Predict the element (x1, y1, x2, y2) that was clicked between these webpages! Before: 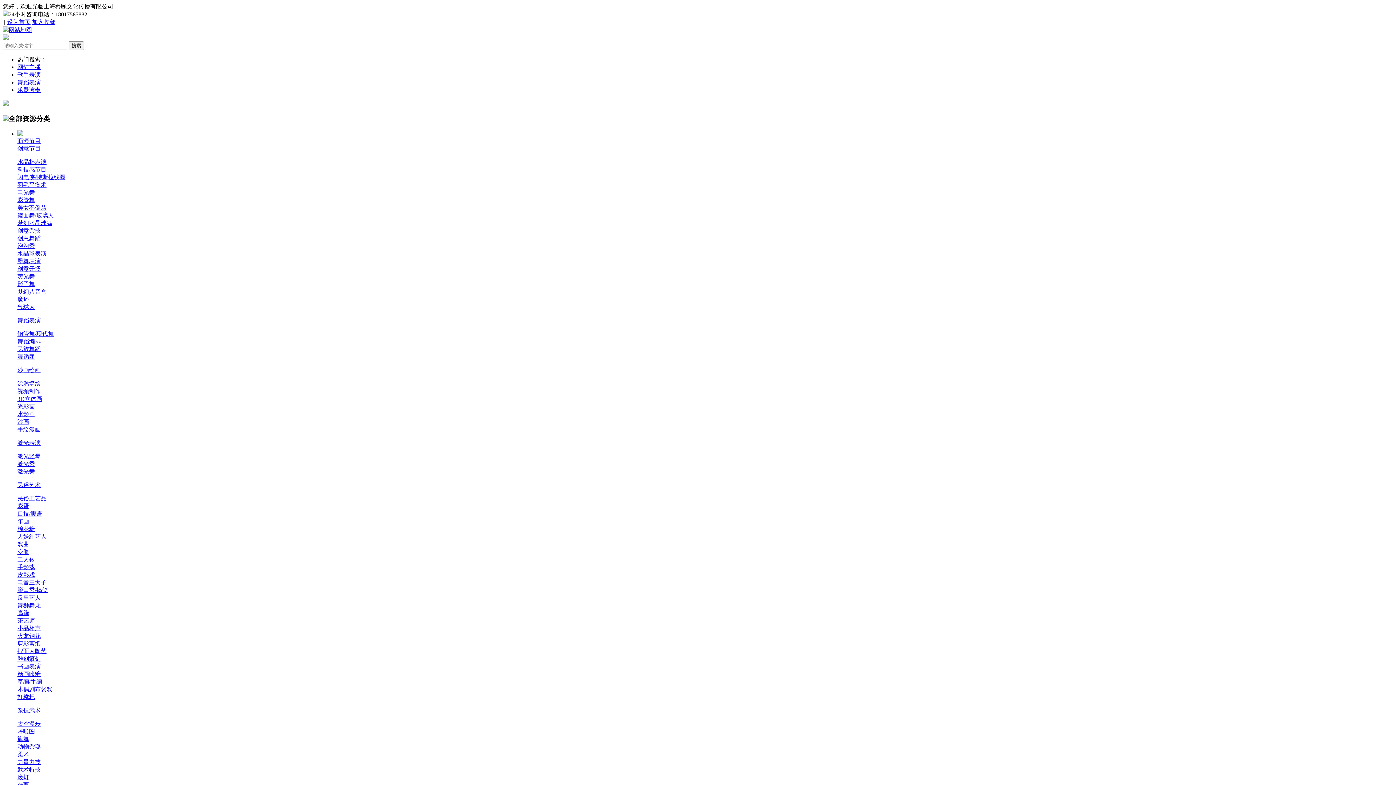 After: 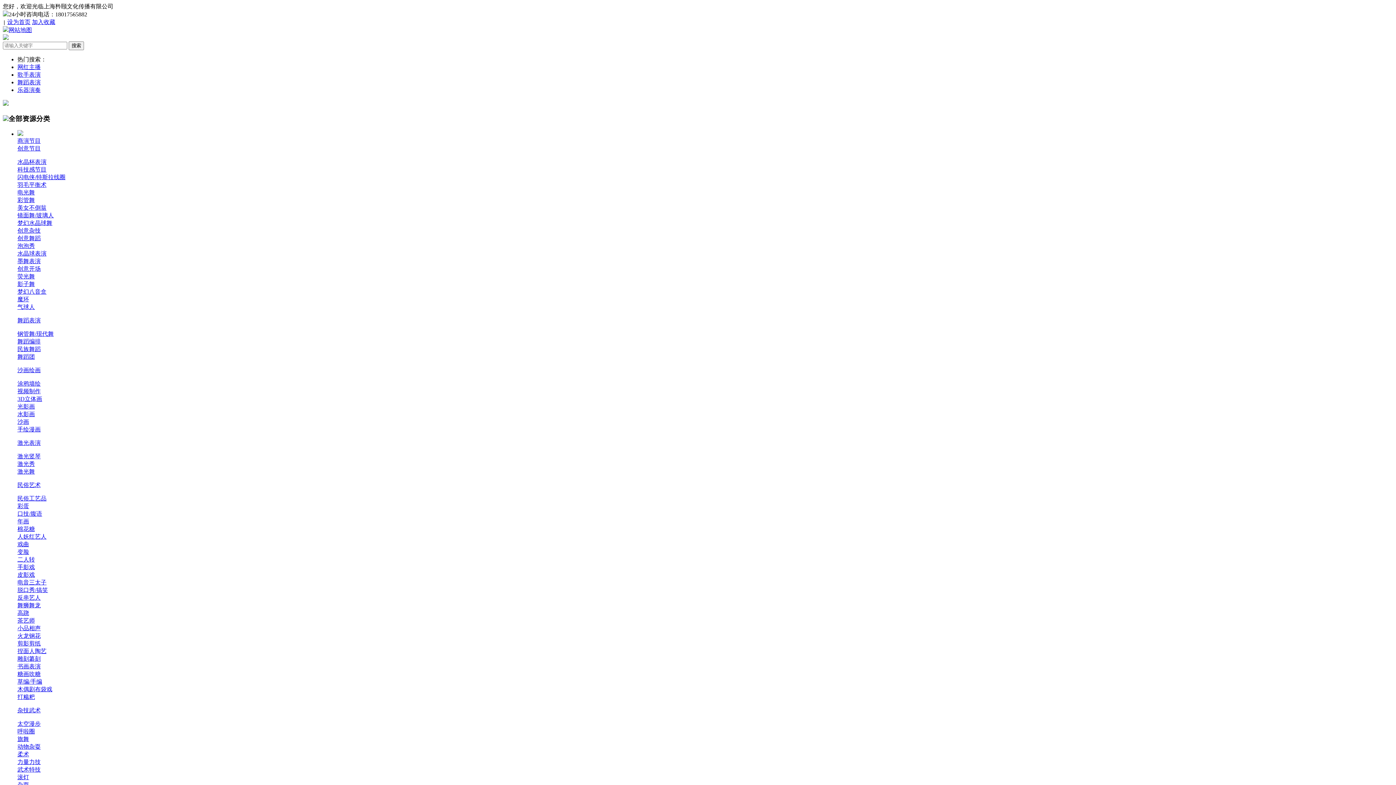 Action: bbox: (17, 587, 48, 593) label: 脱口秀/搞笑